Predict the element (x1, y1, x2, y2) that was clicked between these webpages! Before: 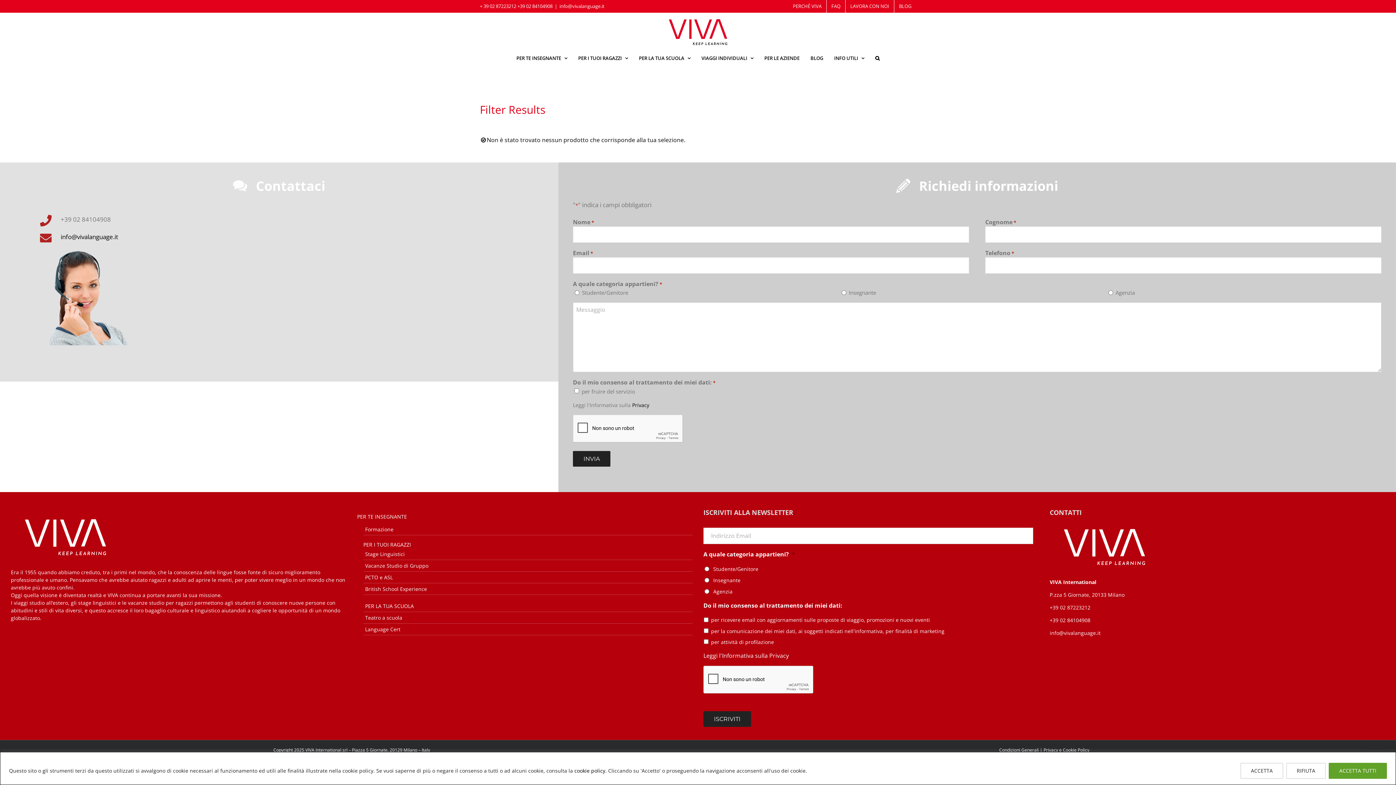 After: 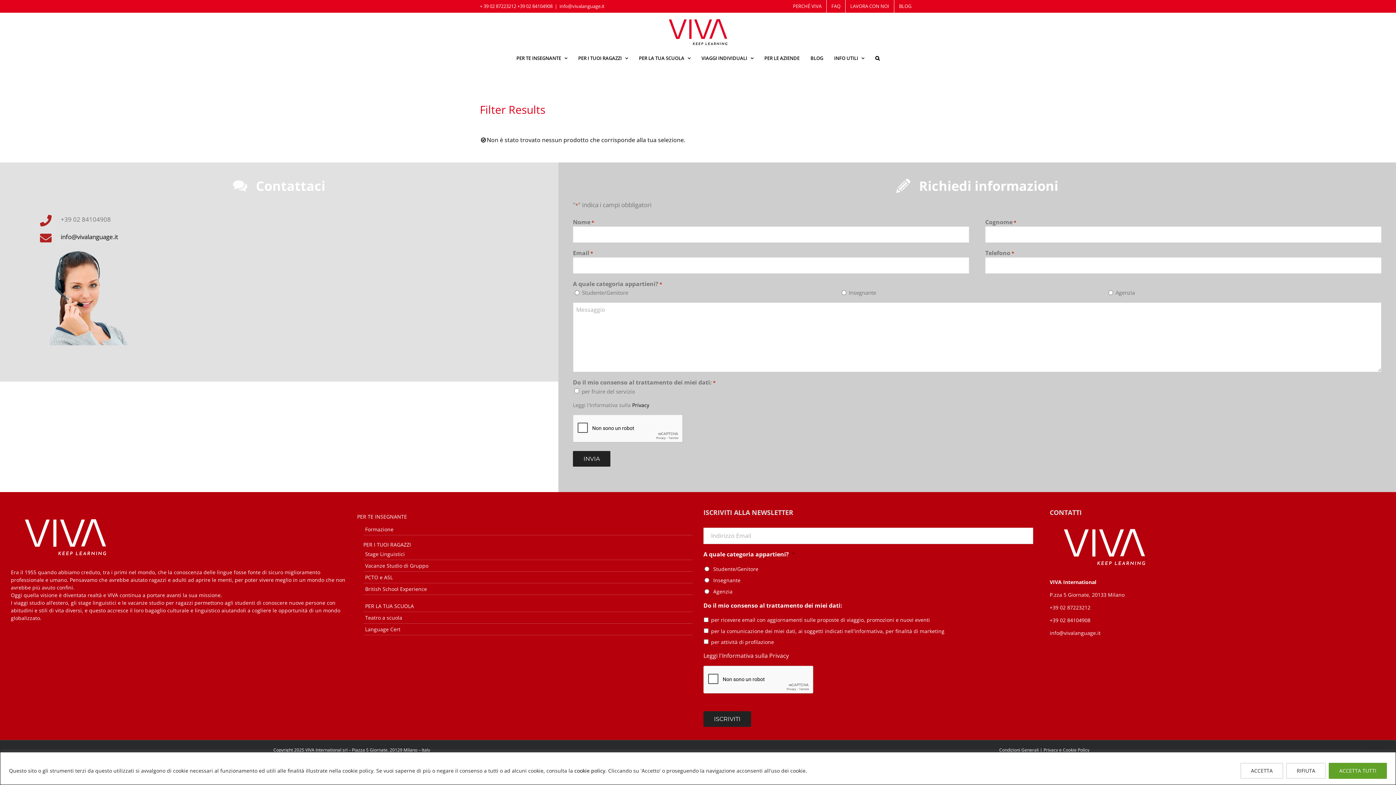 Action: bbox: (1050, 616, 1090, 623) label: +39 02 84104908